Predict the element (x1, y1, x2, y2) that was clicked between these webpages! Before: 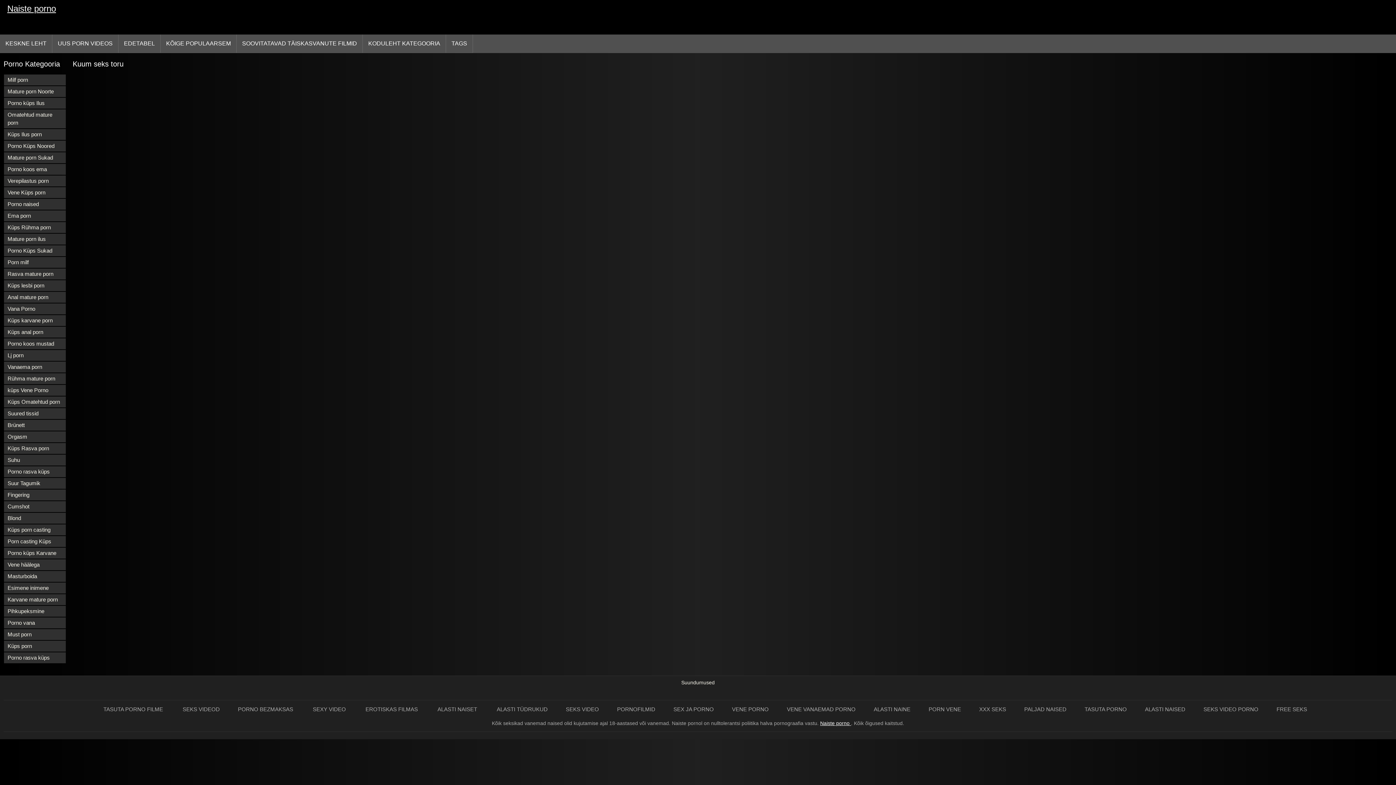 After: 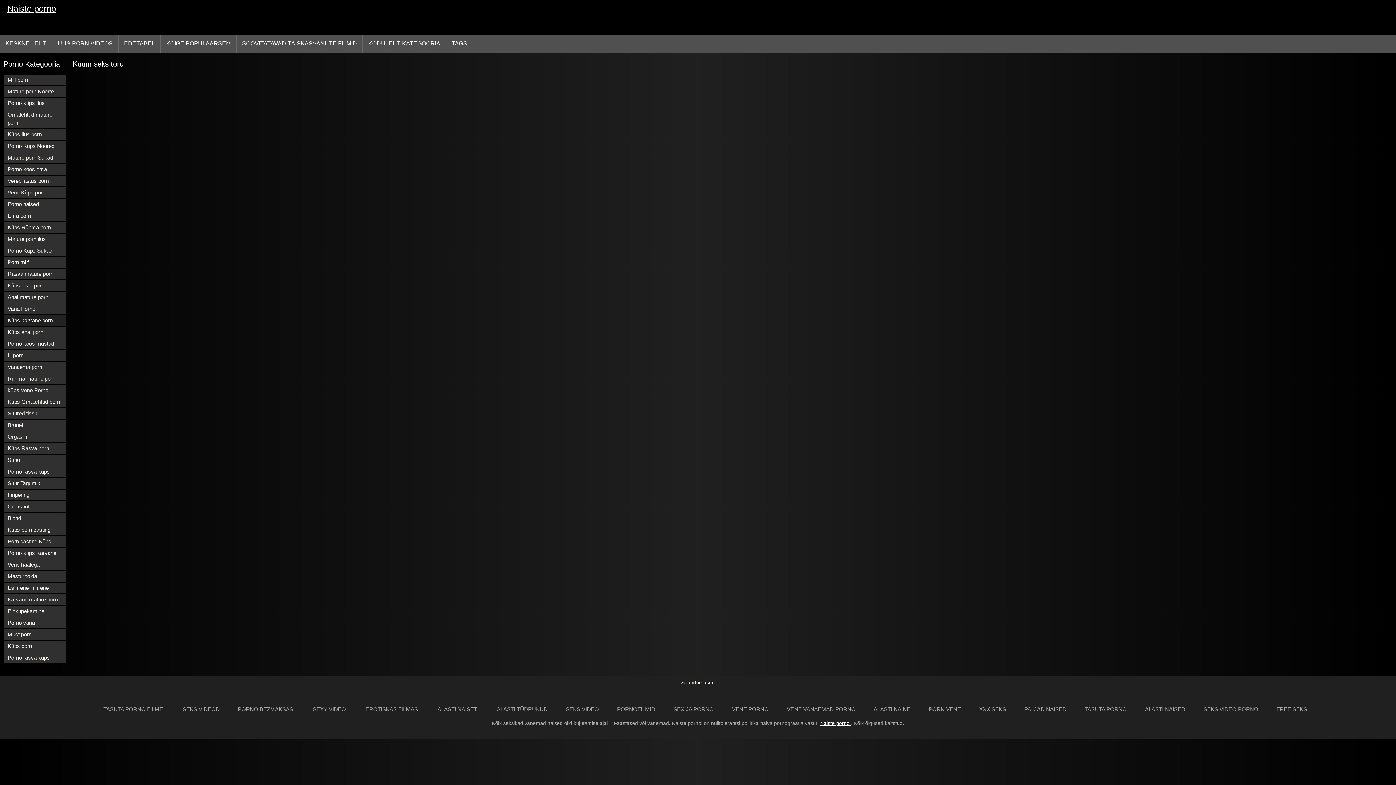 Action: label: Küps karvane porn bbox: (4, 315, 65, 326)